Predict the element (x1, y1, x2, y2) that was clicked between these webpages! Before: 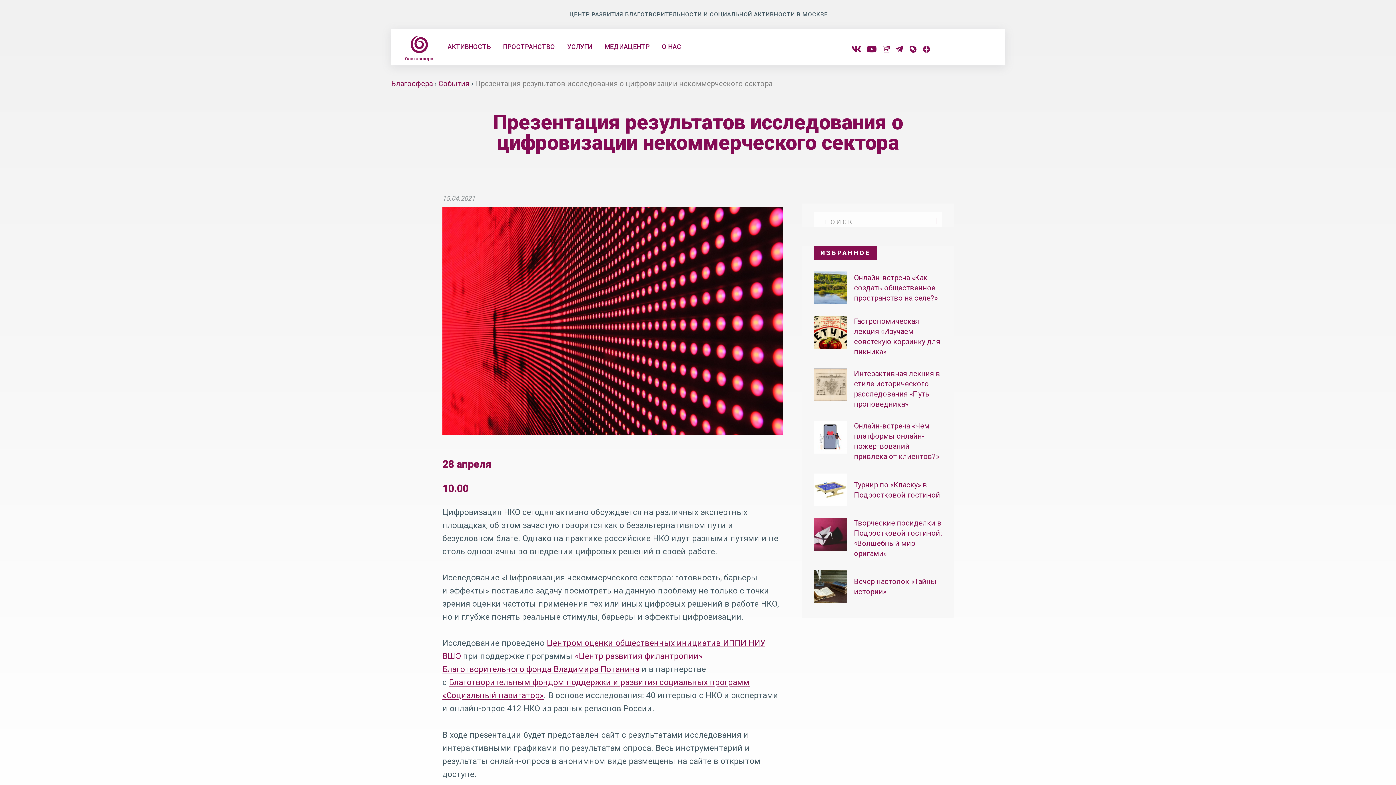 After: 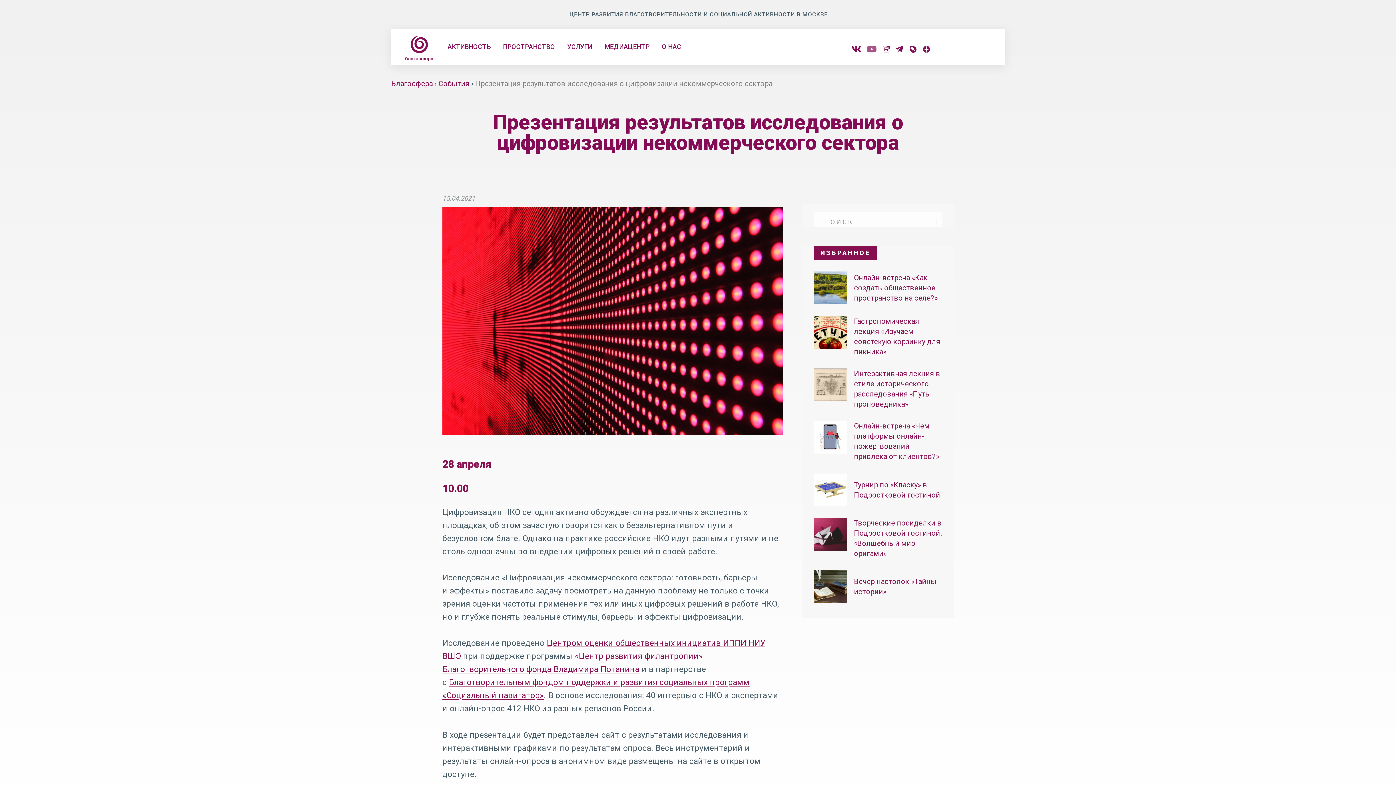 Action: bbox: (867, 44, 876, 54)